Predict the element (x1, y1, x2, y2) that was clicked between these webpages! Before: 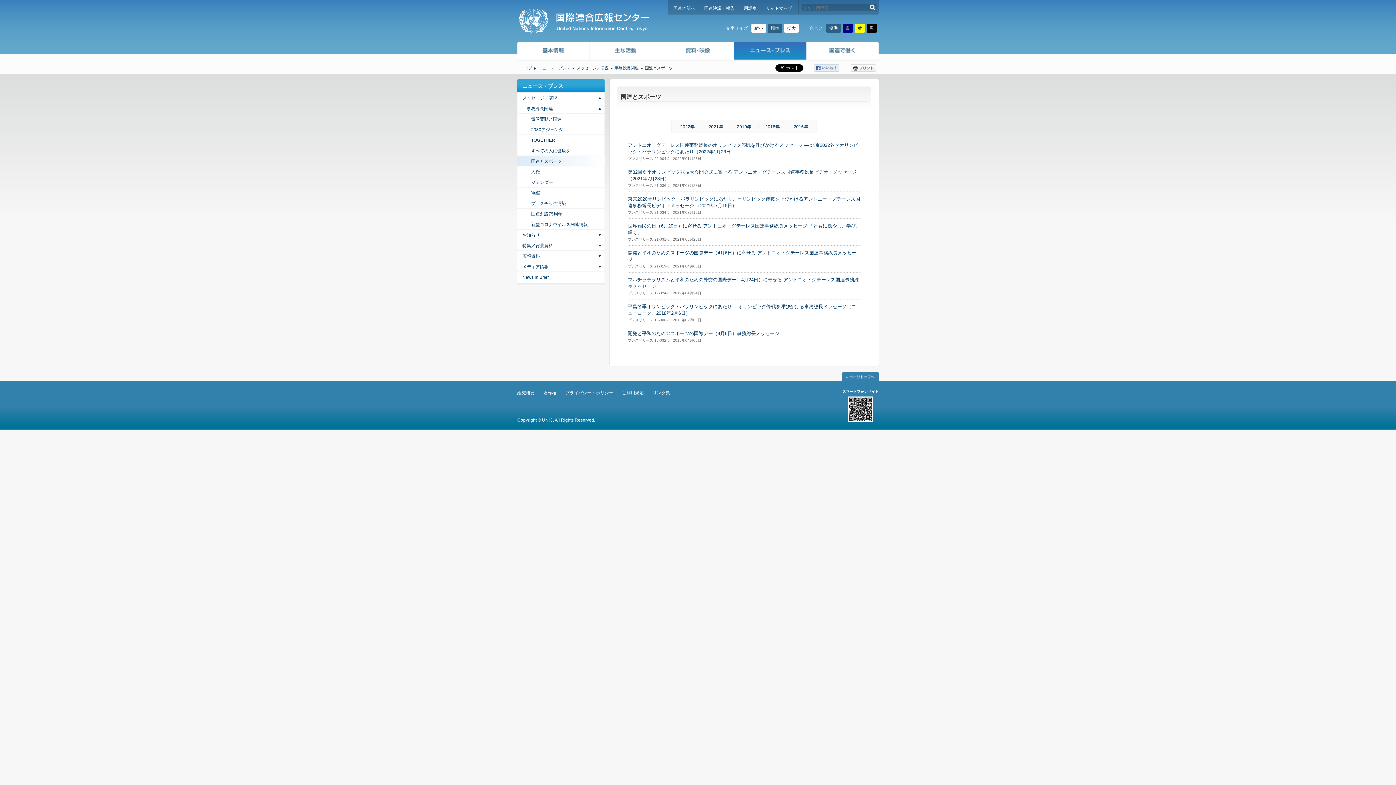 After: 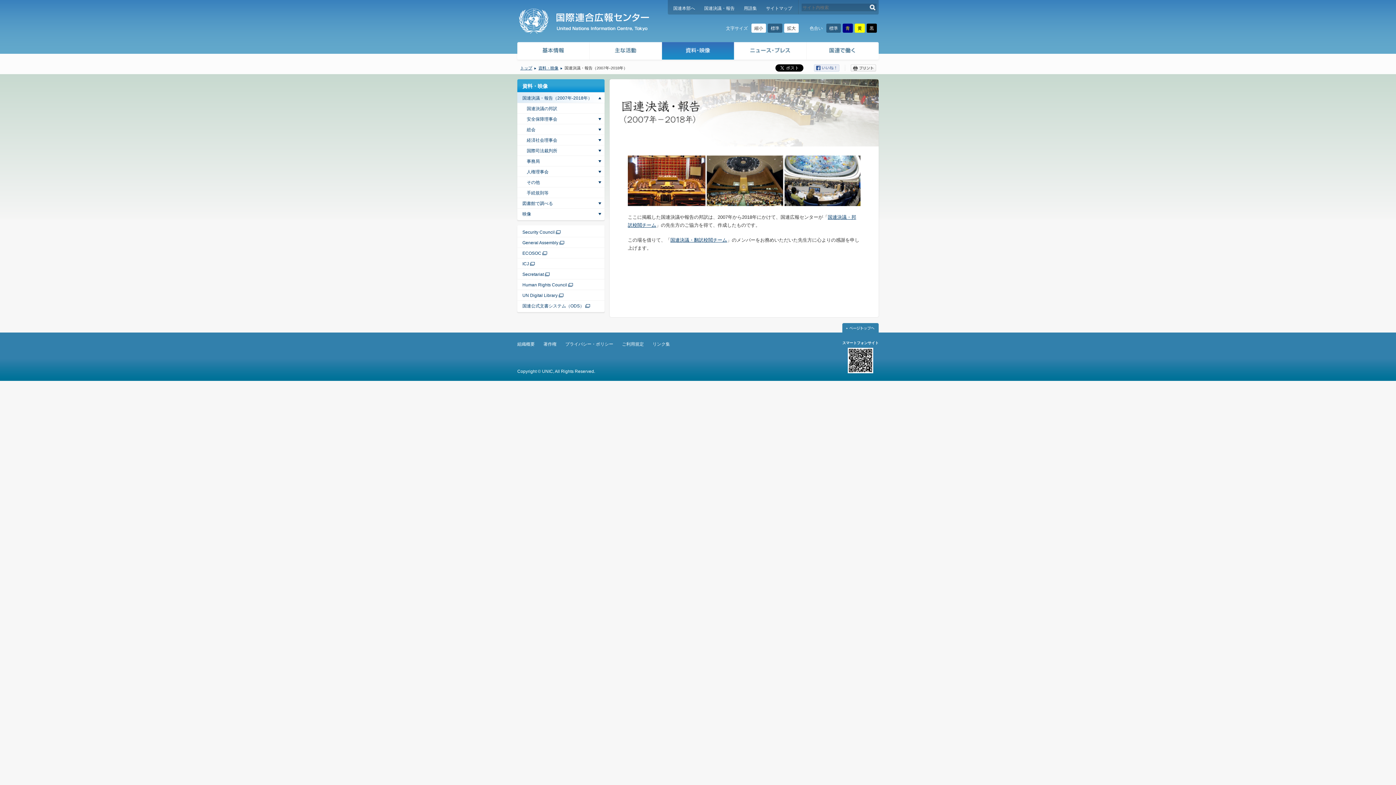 Action: bbox: (704, 5, 734, 10) label: 国連決議・報告